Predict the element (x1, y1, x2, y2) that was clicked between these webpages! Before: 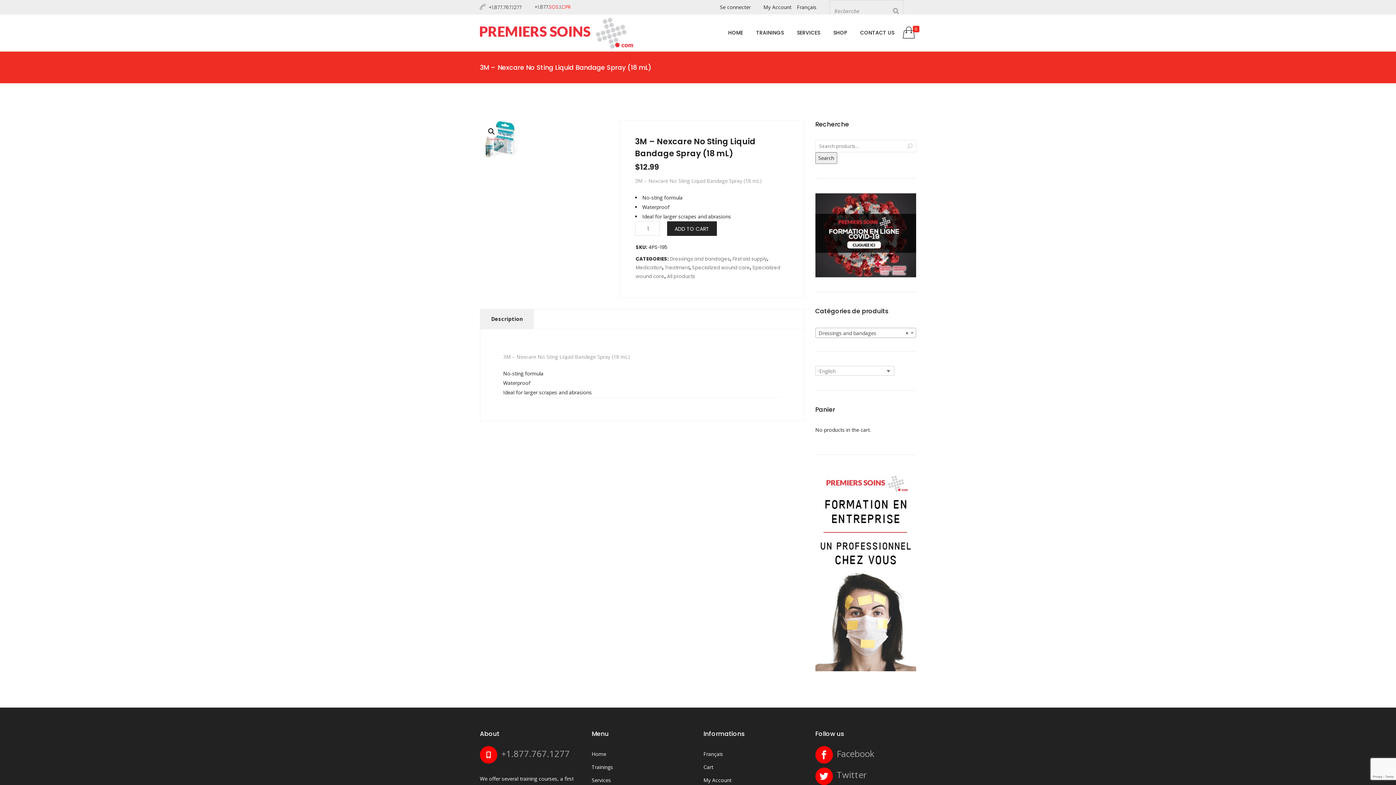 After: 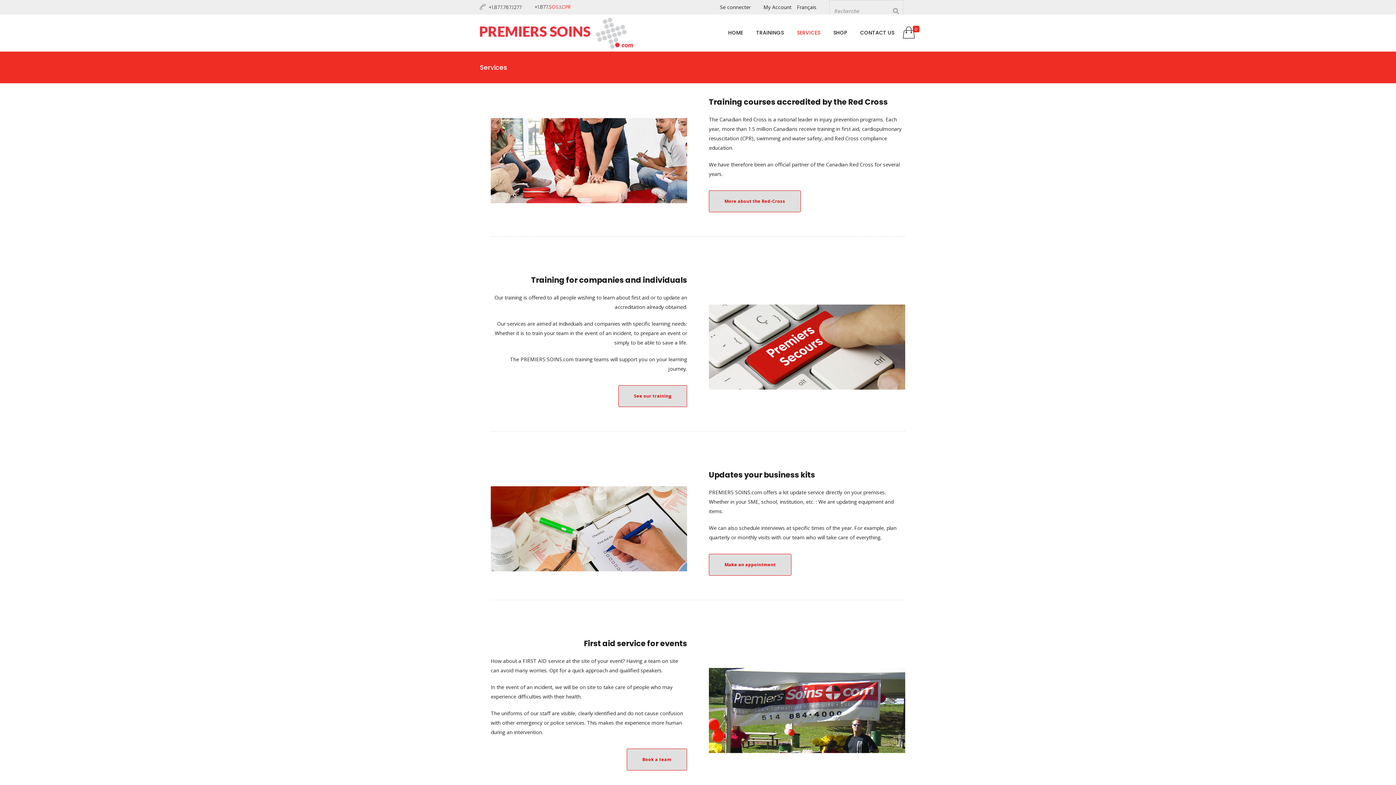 Action: bbox: (790, 14, 826, 51) label: SERVICES